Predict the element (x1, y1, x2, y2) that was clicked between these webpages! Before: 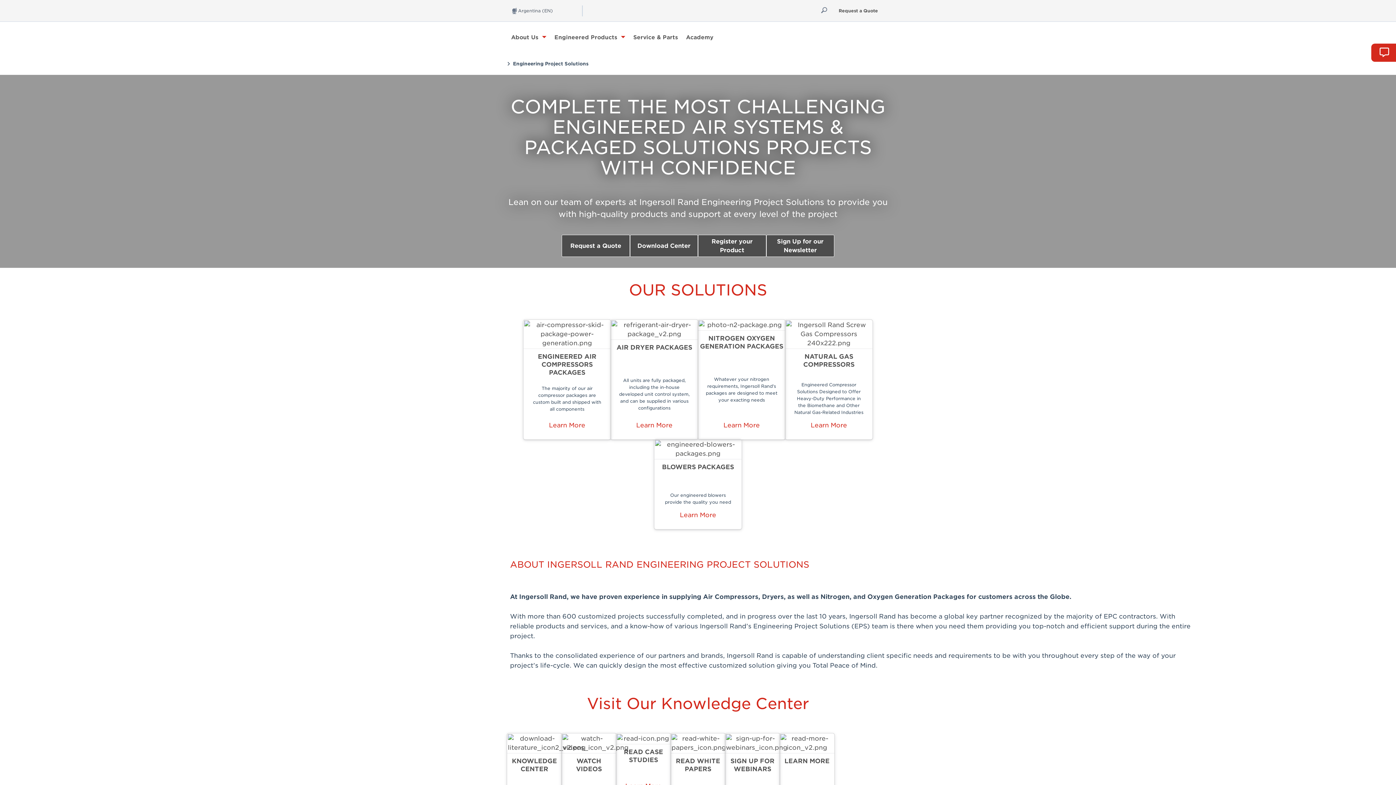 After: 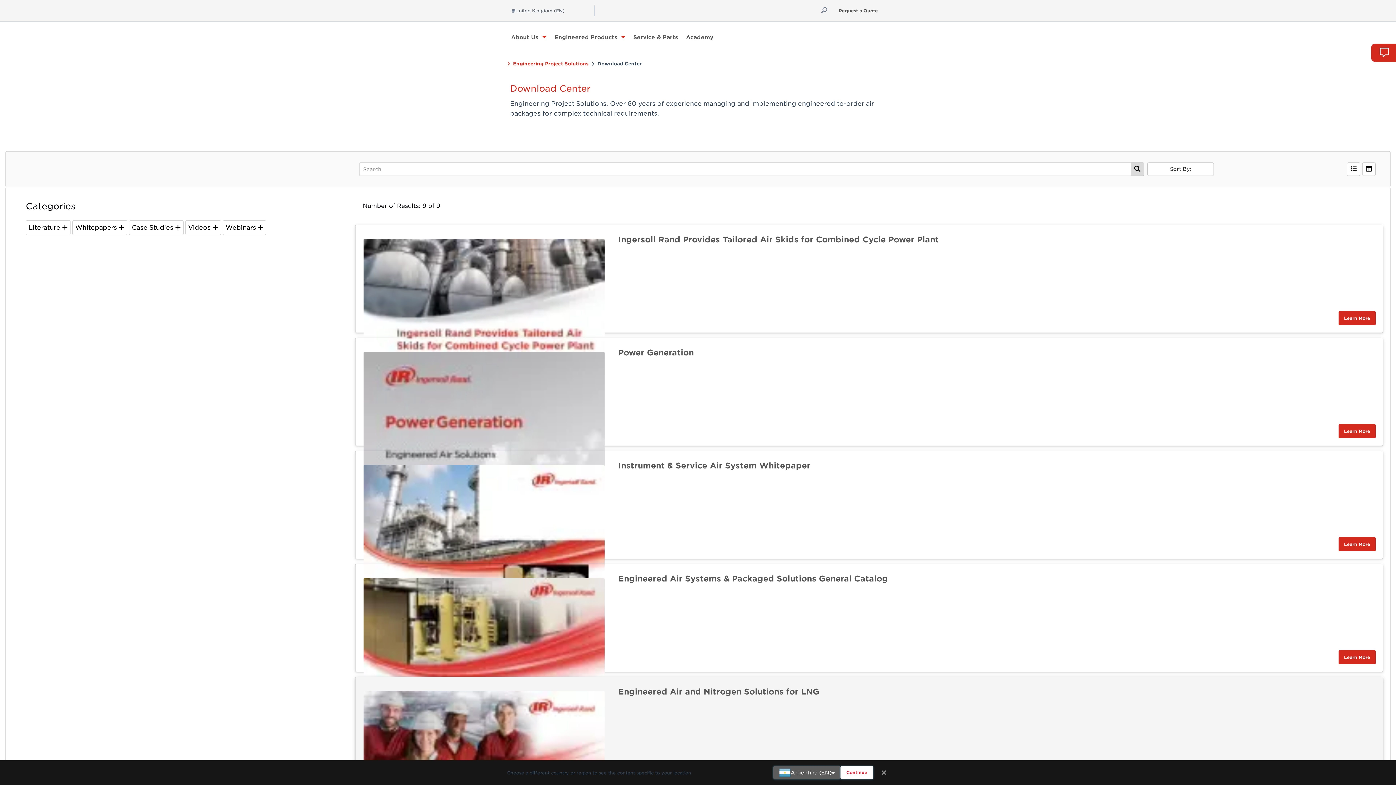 Action: bbox: (670, 733, 725, 753)